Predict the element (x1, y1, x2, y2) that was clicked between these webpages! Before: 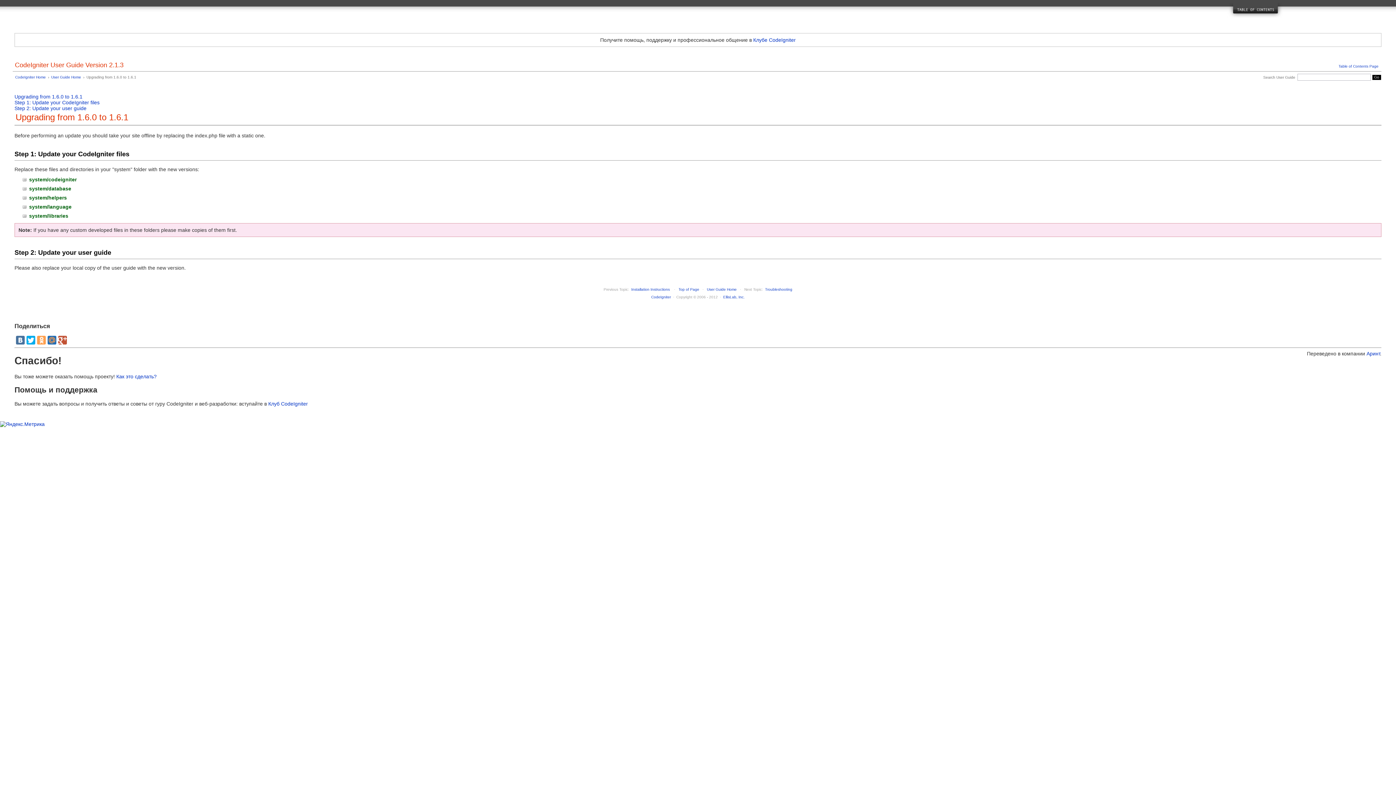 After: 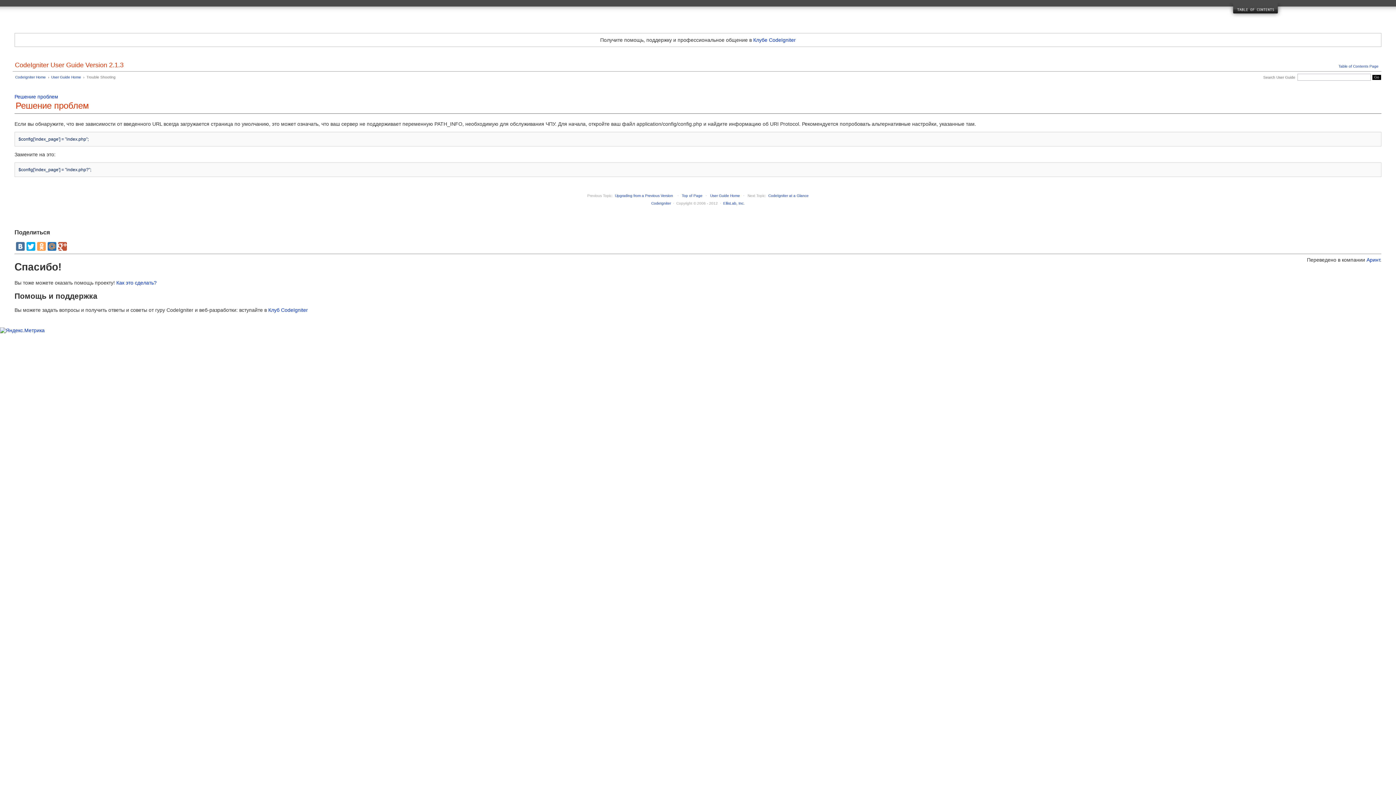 Action: label: Troubleshooting bbox: (765, 287, 792, 291)